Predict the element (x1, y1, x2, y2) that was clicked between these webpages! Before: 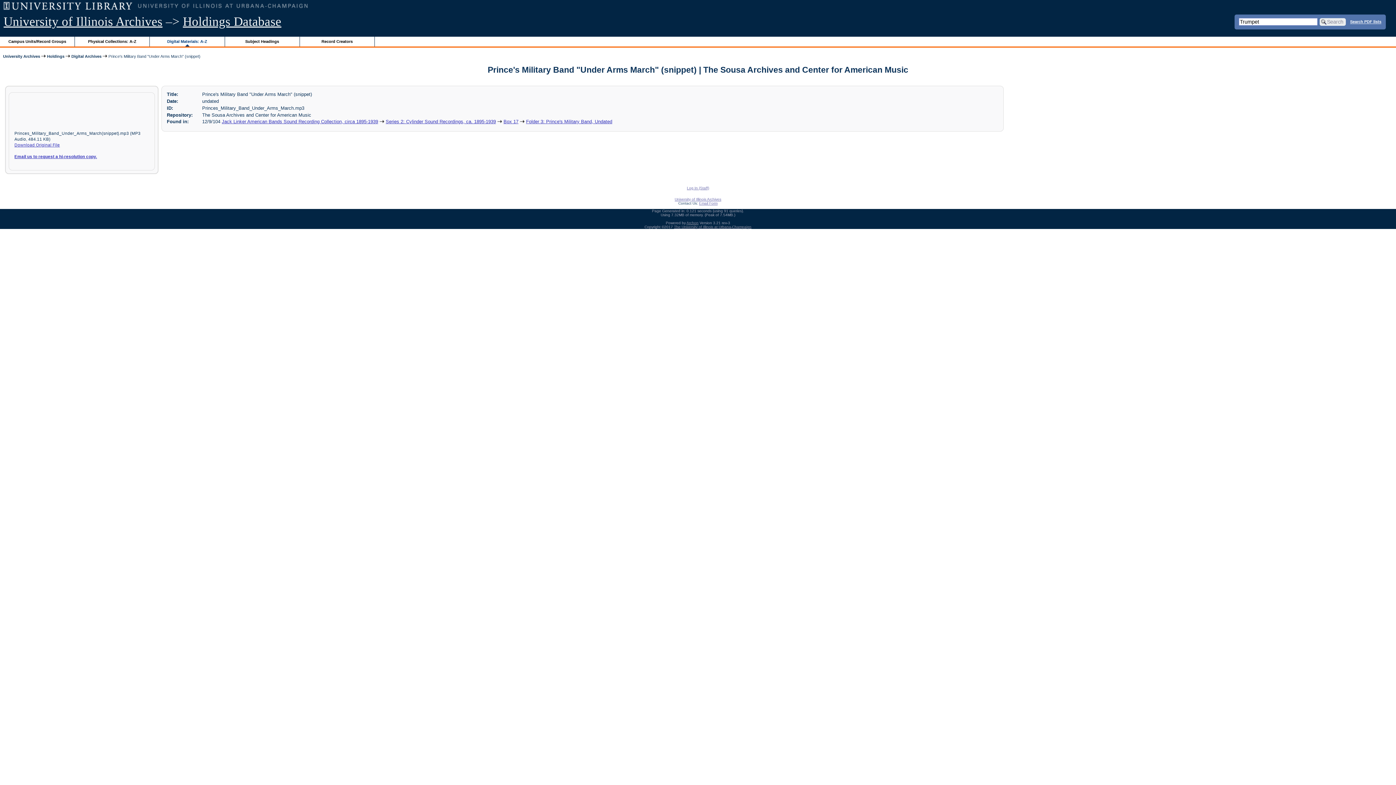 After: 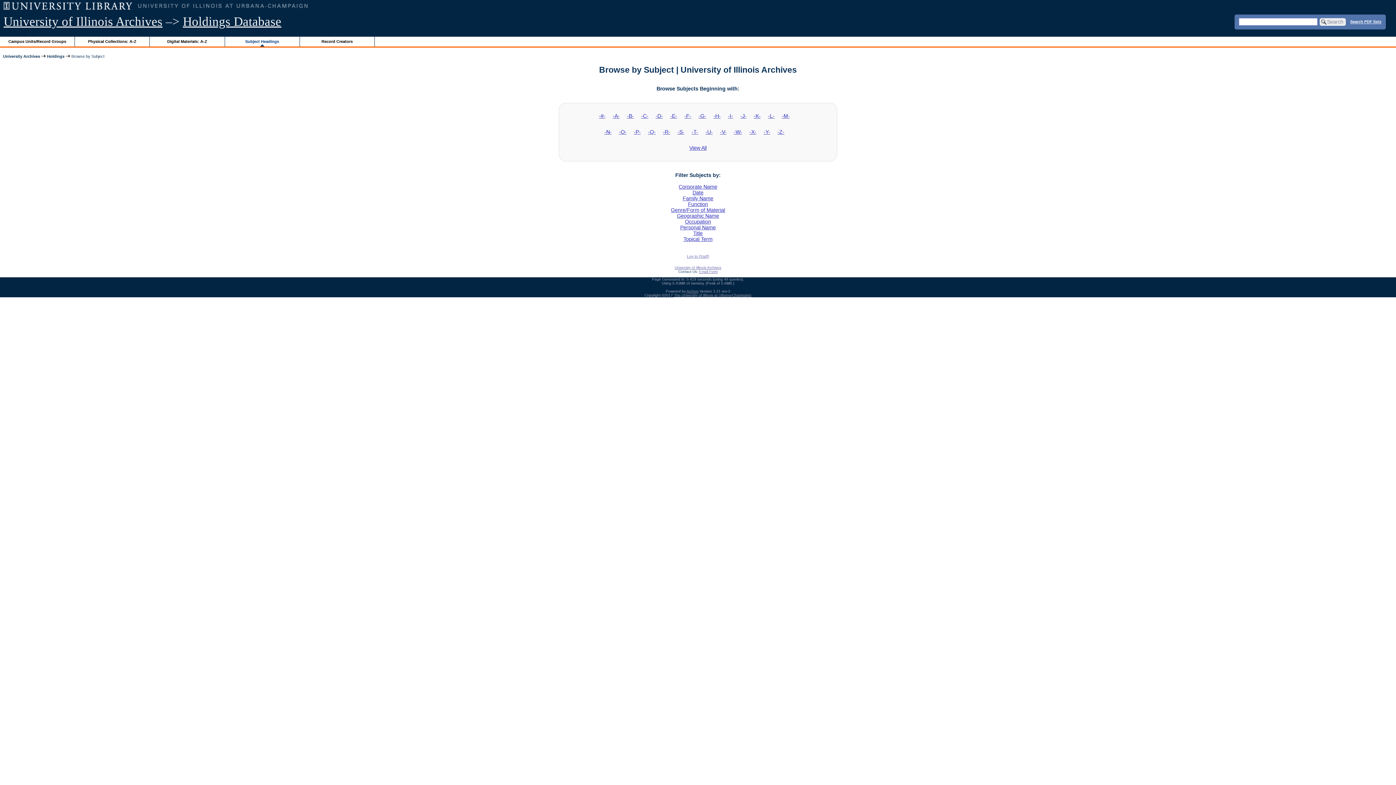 Action: bbox: (224, 36, 299, 46) label: Subject Headings